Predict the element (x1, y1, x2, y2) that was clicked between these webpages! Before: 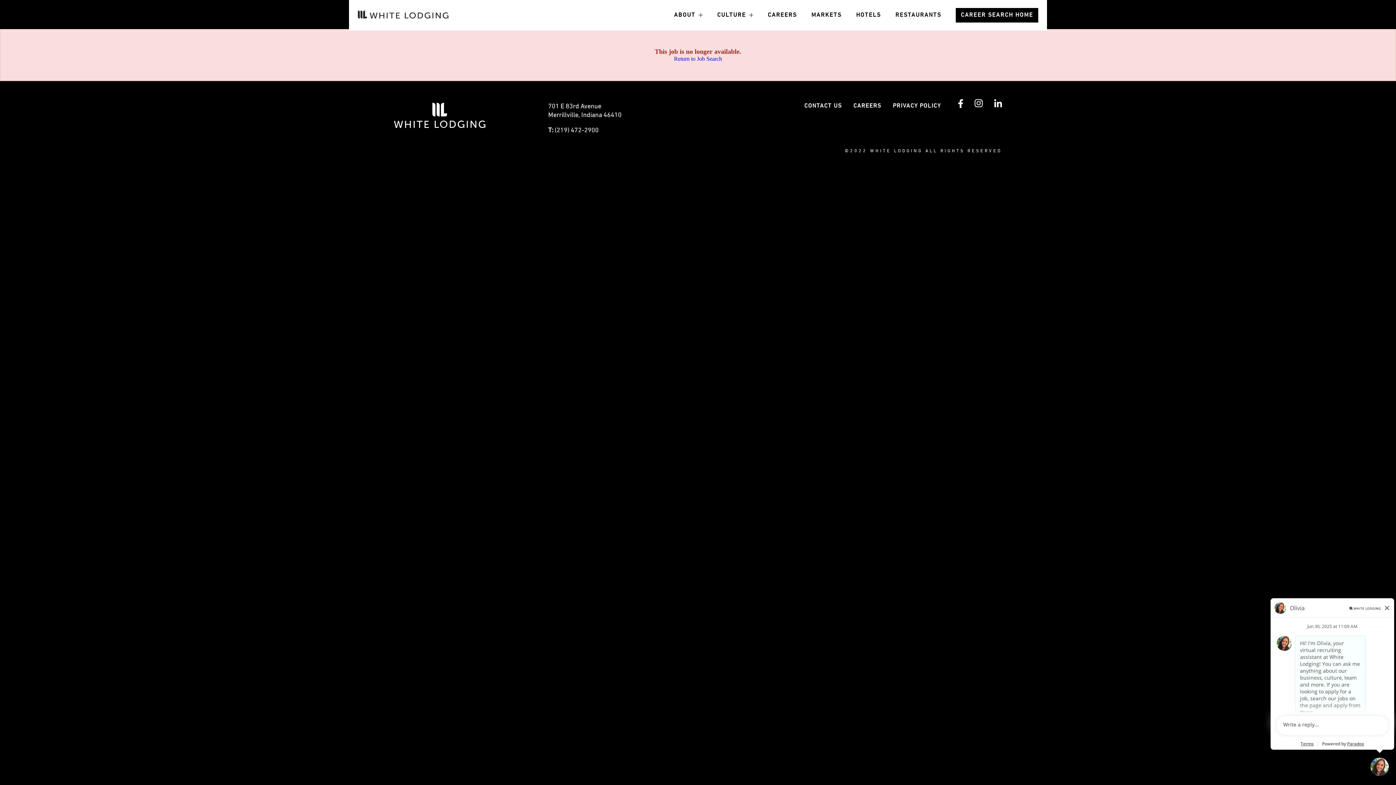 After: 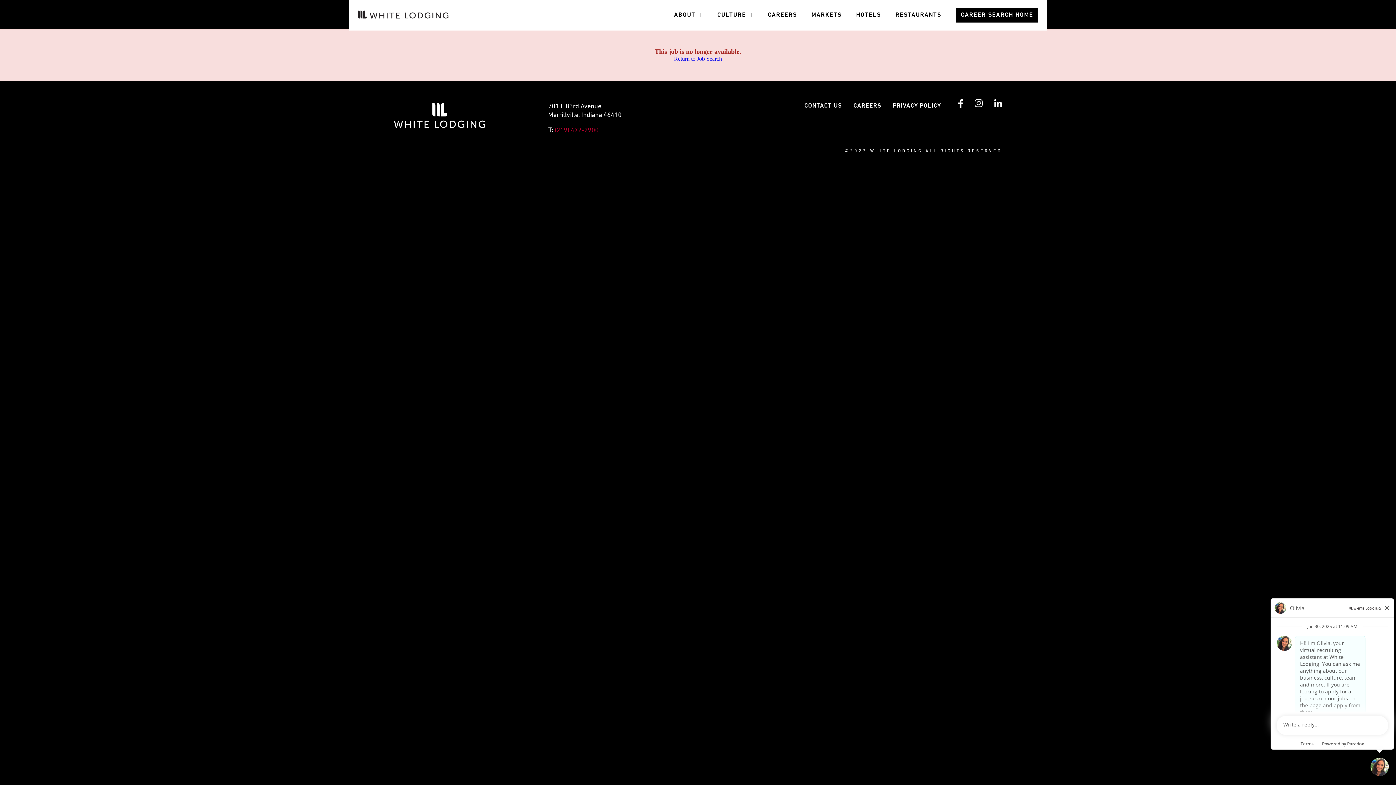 Action: label: (219) 472-2900
- This link opens your default phone application. bbox: (554, 127, 598, 133)